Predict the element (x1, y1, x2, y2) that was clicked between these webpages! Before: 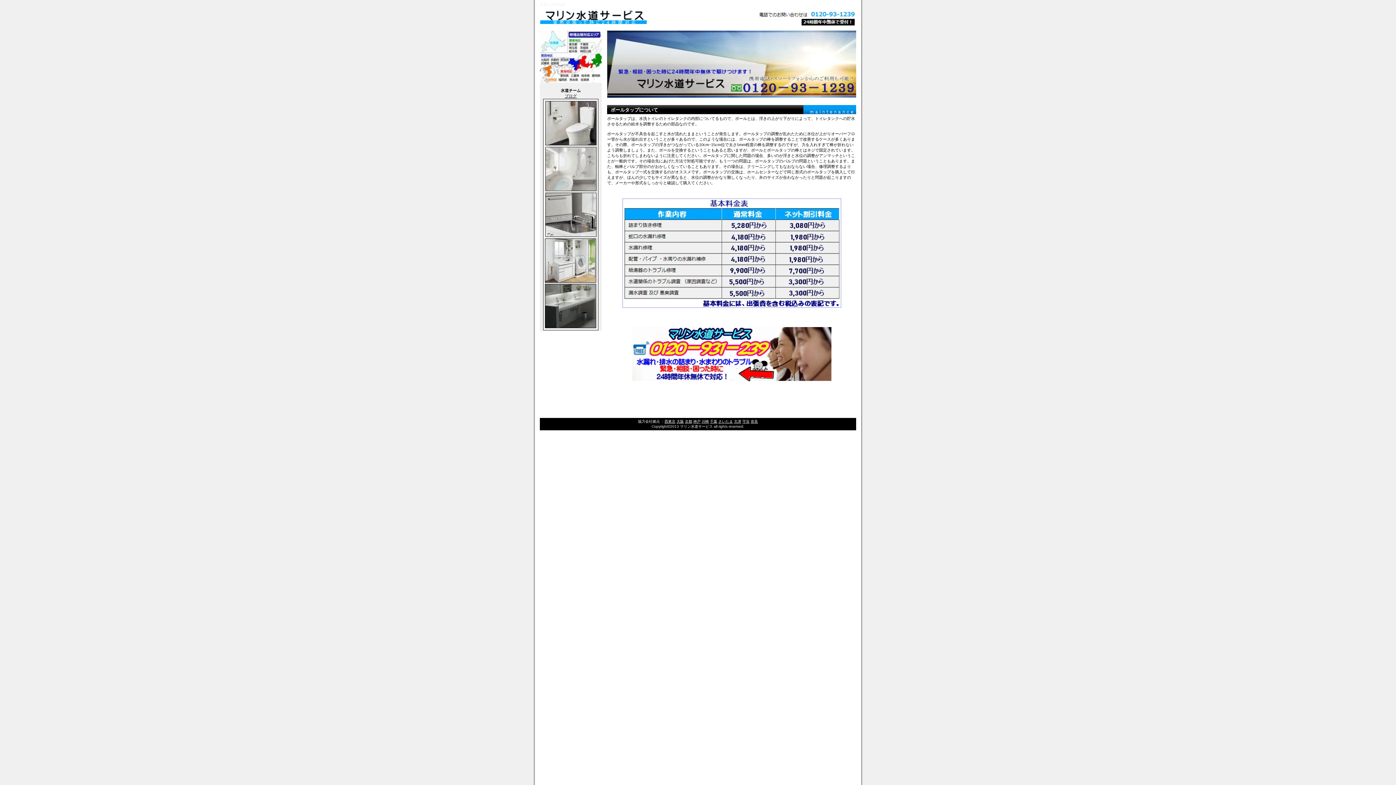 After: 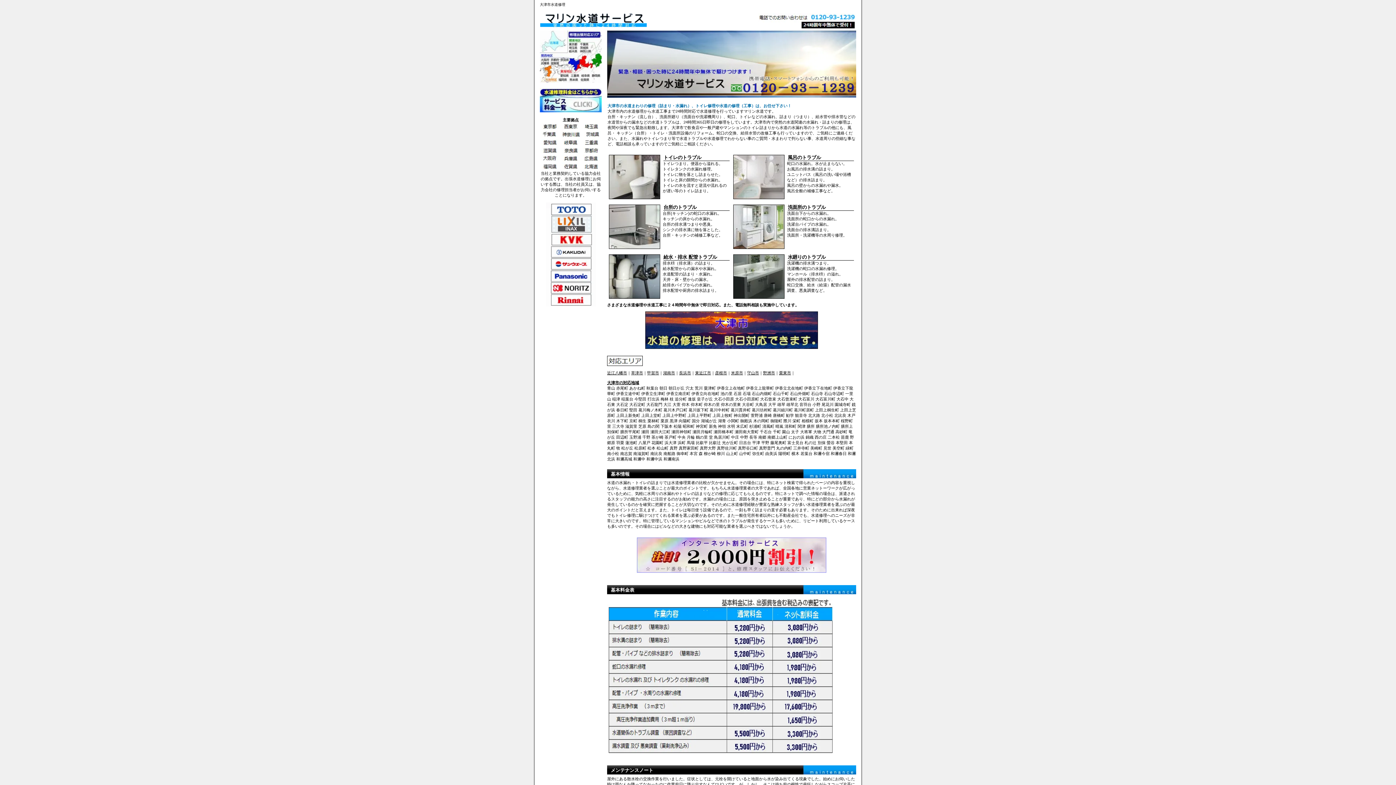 Action: label: 大津 bbox: (734, 419, 741, 423)